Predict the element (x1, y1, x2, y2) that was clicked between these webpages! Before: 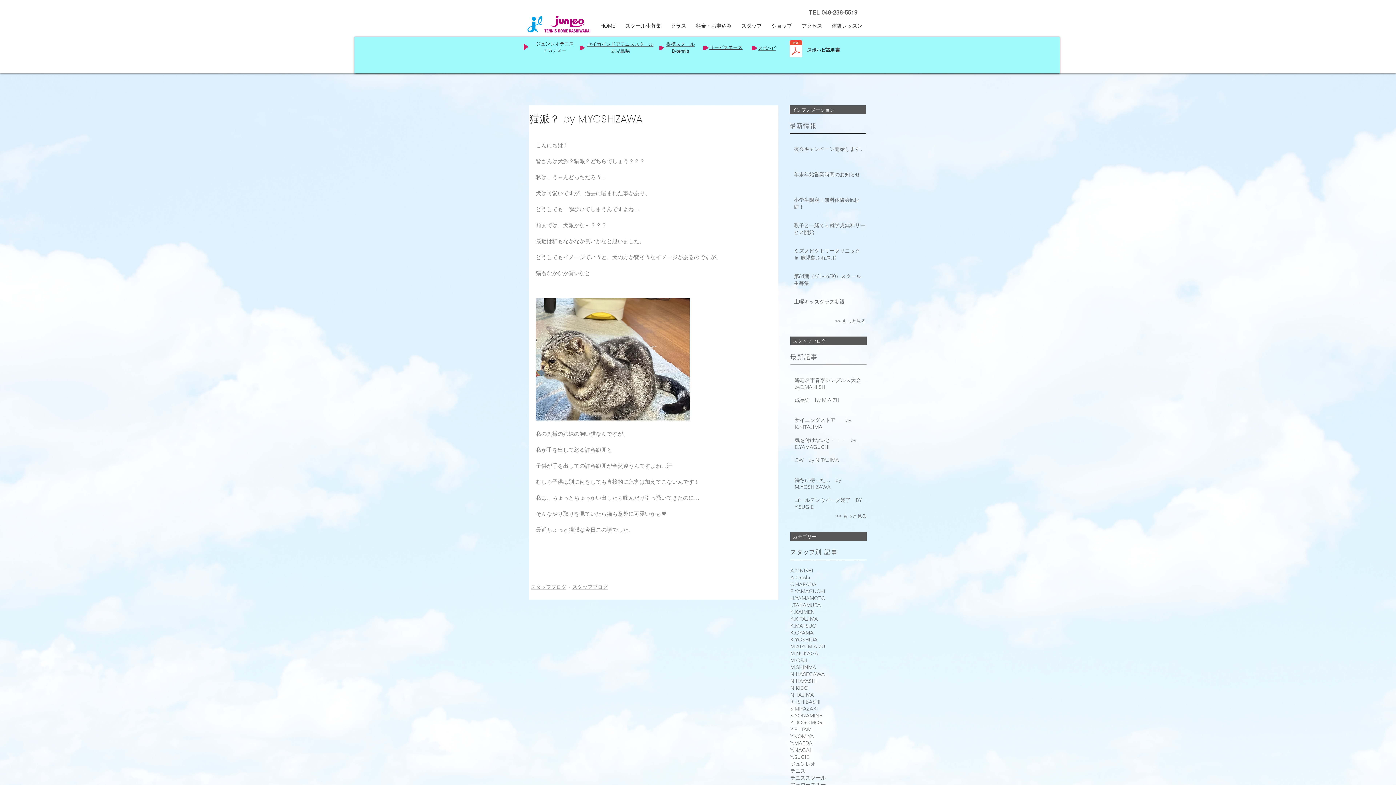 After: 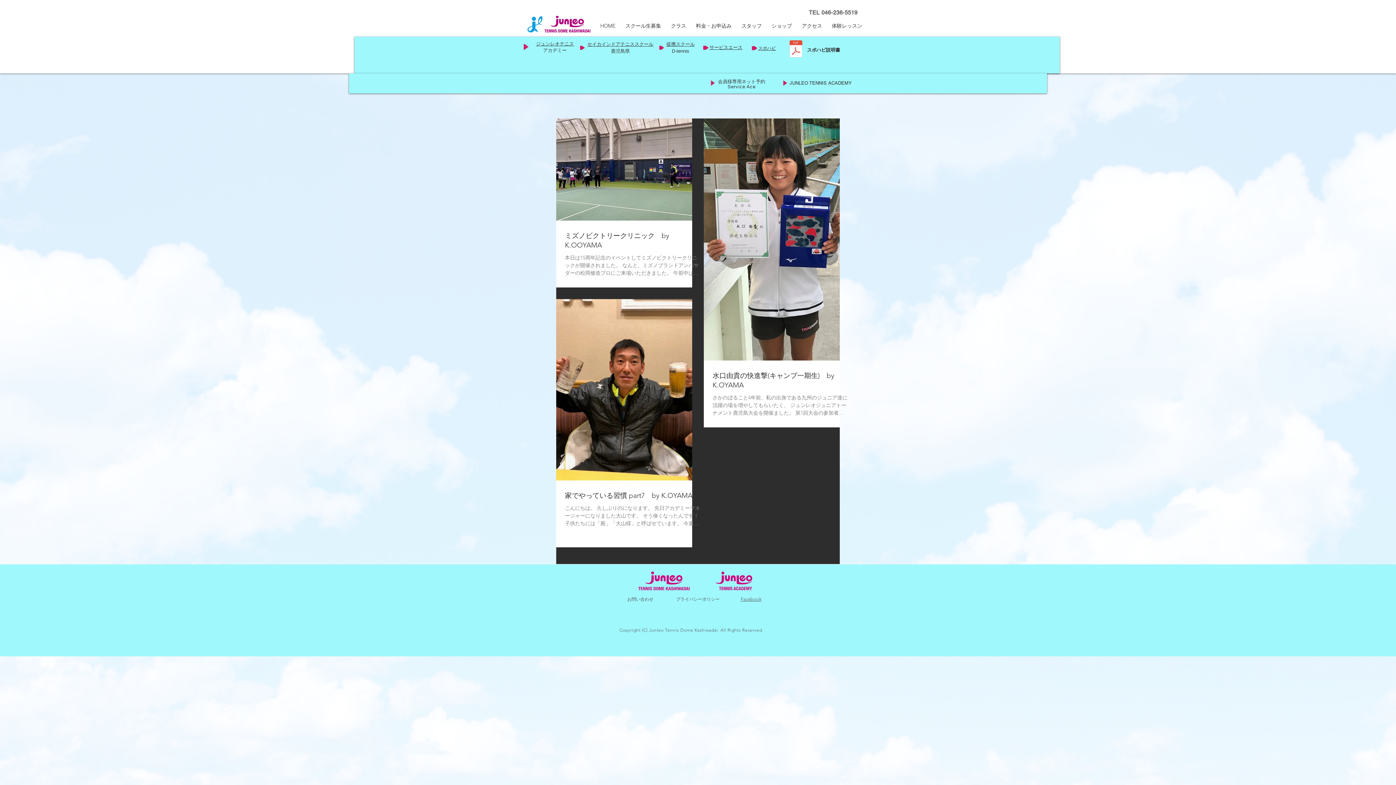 Action: bbox: (790, 629, 813, 636) label: K.OYAMA